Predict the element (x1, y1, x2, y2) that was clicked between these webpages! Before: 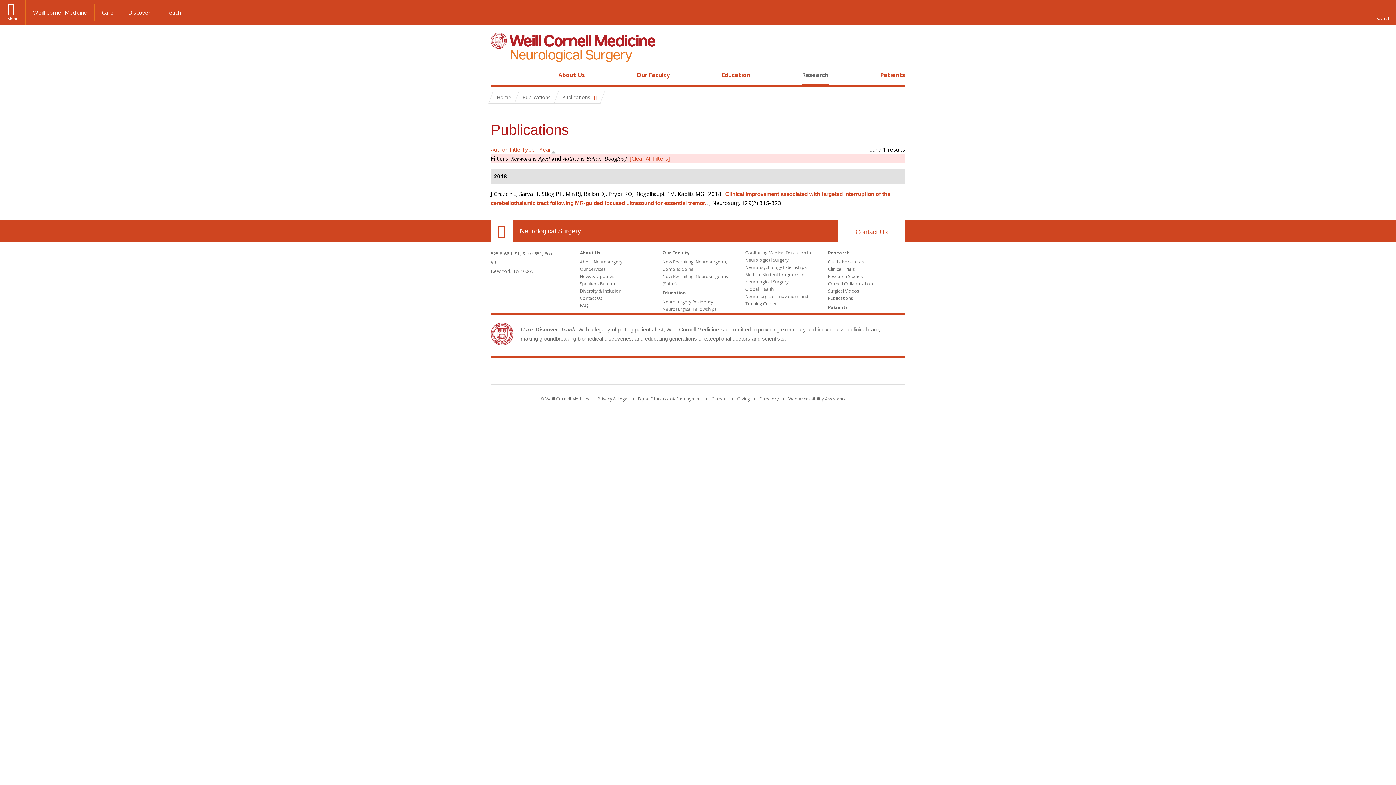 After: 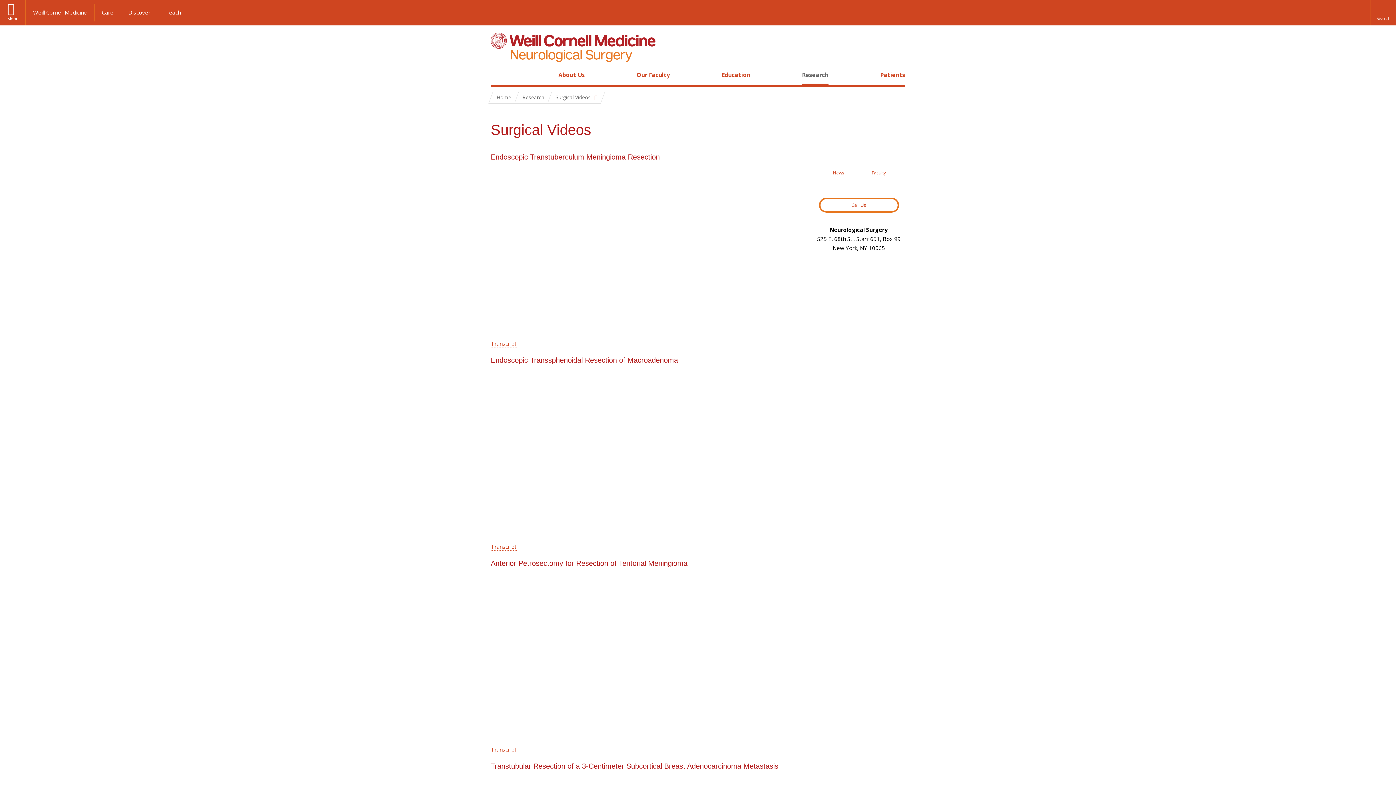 Action: bbox: (828, 288, 859, 294) label: Surgical Videos